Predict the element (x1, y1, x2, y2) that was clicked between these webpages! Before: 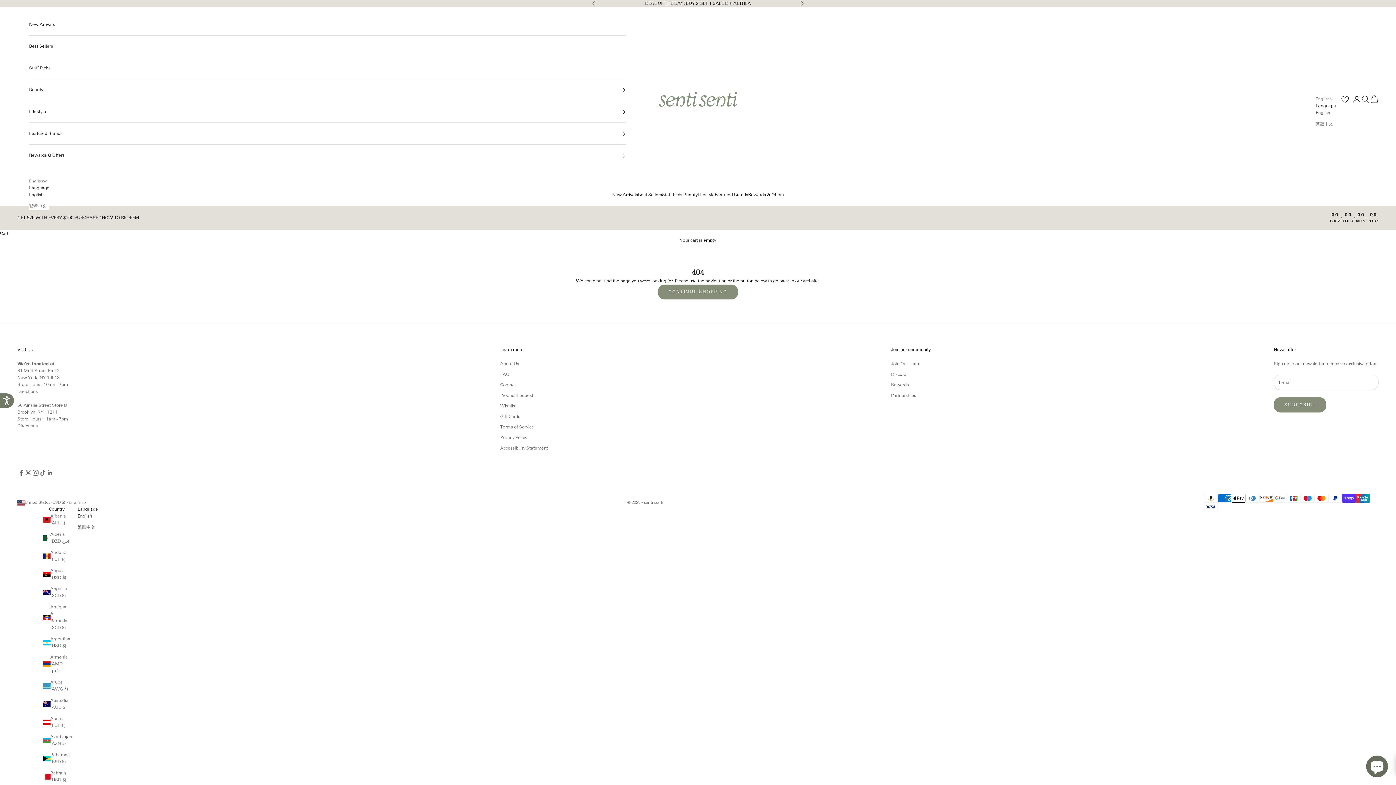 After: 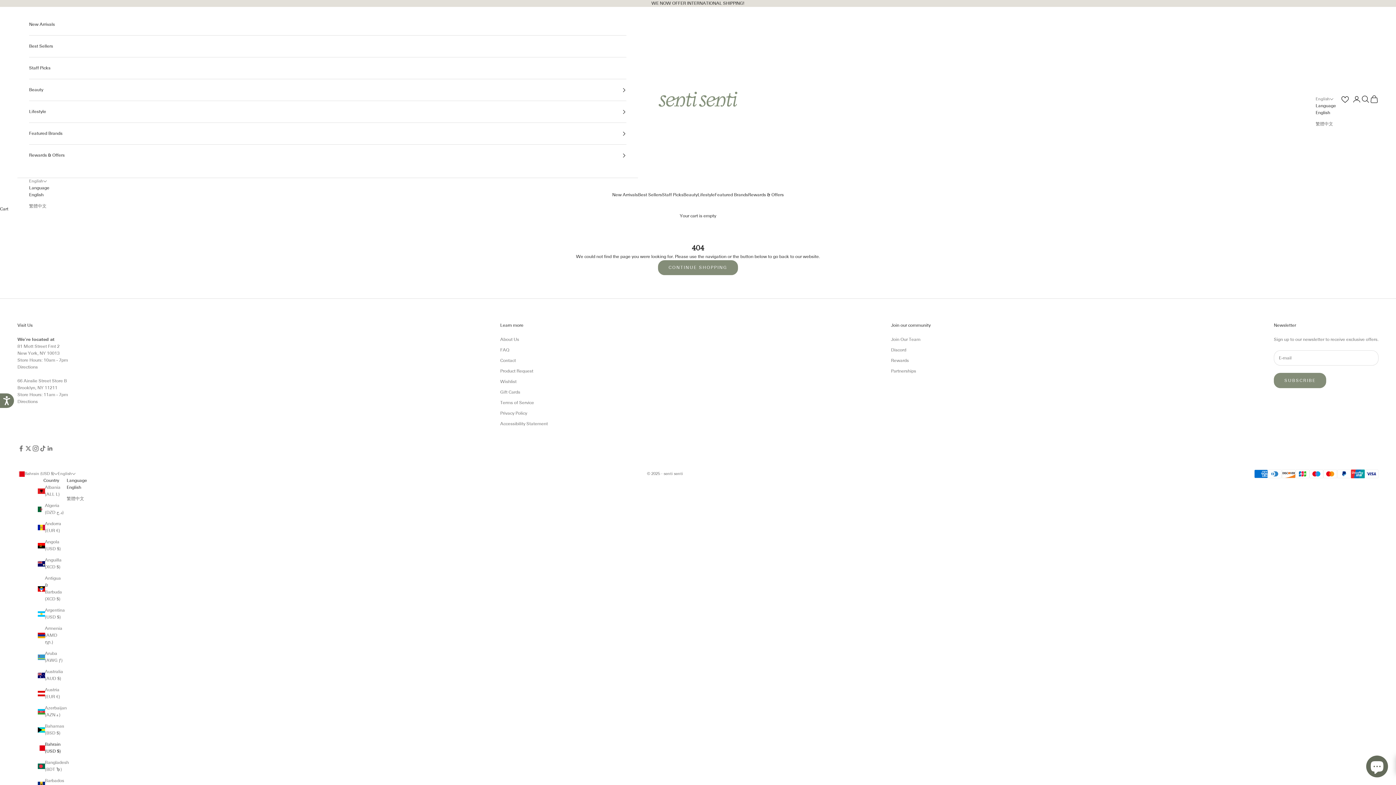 Action: label: Bahrain (USD $) bbox: (43, 770, 70, 784)